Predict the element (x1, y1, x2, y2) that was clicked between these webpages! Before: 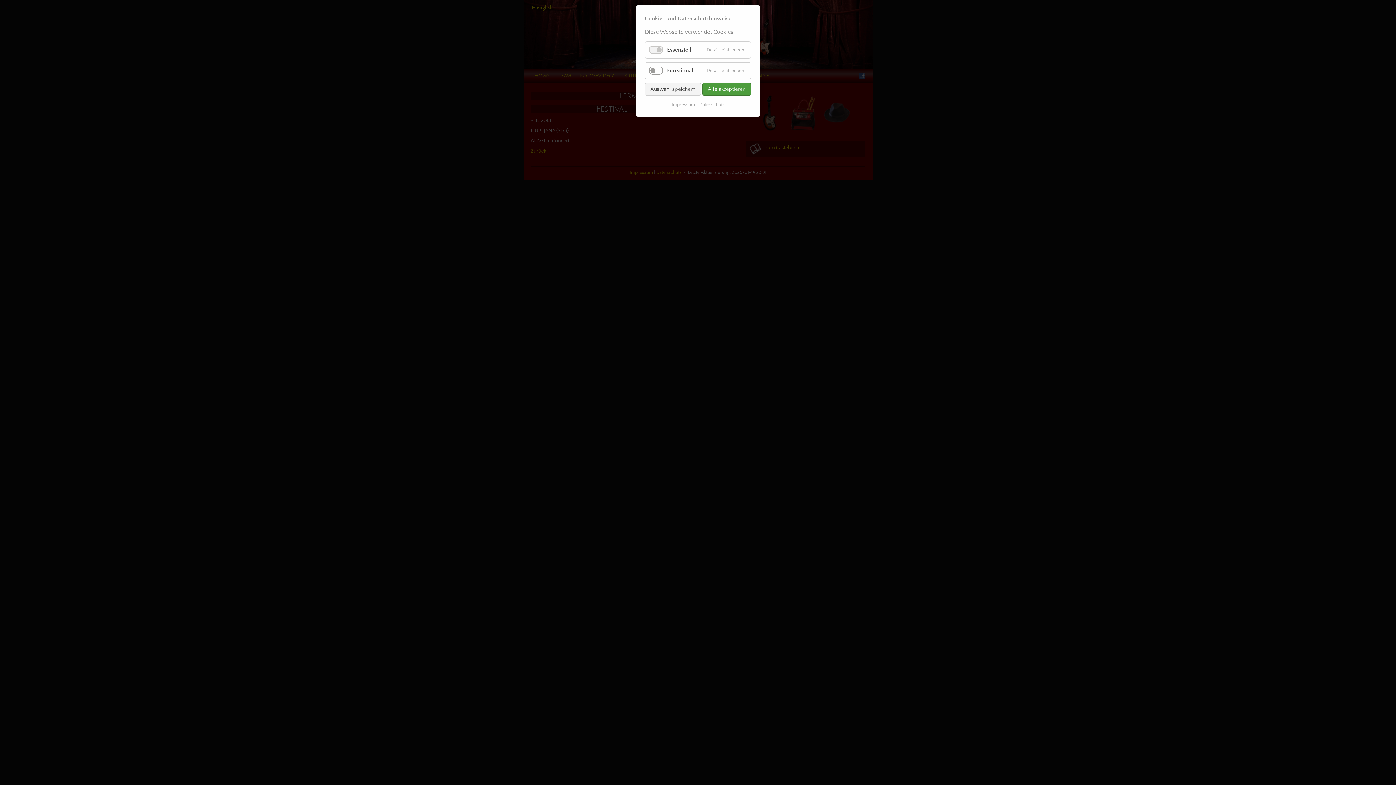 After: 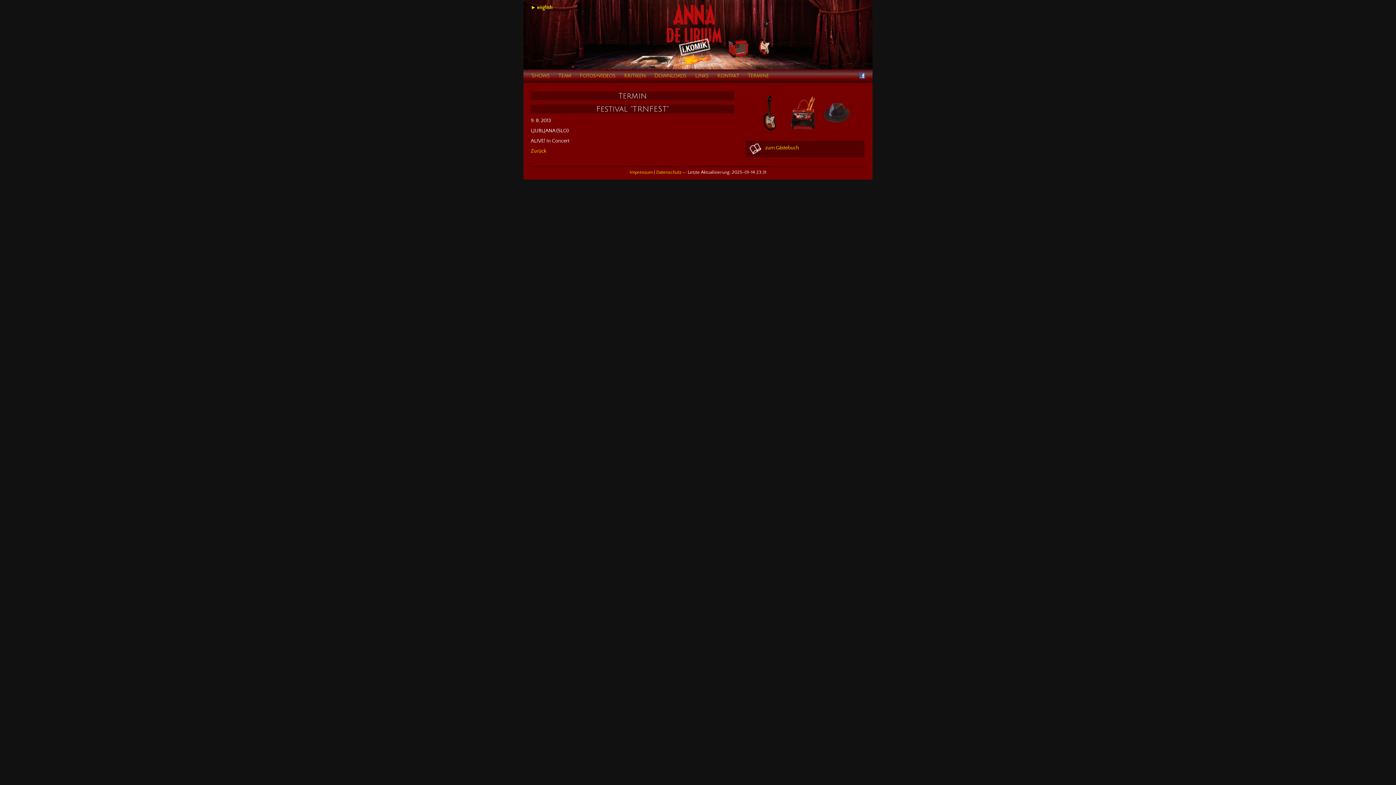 Action: bbox: (702, 82, 751, 95) label: Alle akzeptieren